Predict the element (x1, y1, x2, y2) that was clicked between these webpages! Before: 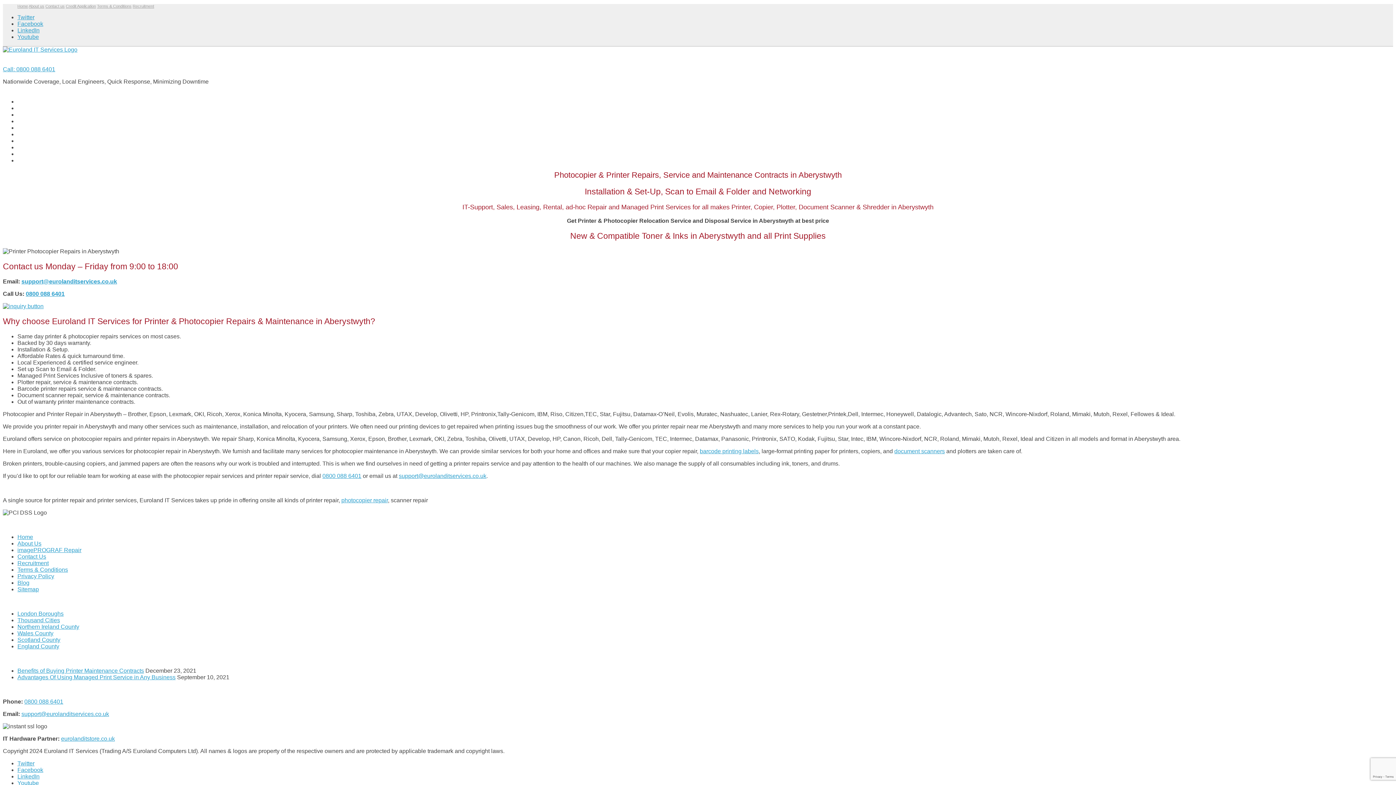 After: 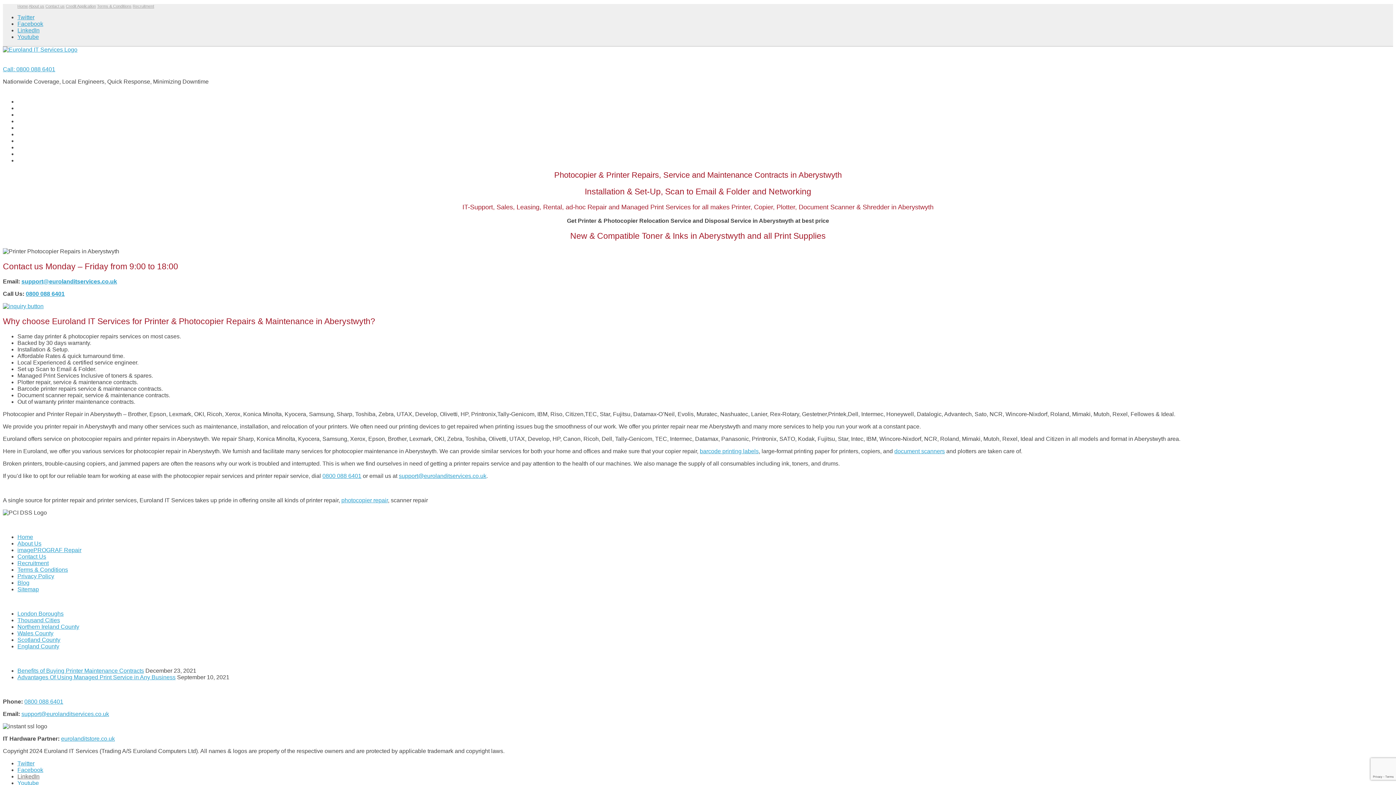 Action: bbox: (17, 773, 39, 779) label: LinkedIn